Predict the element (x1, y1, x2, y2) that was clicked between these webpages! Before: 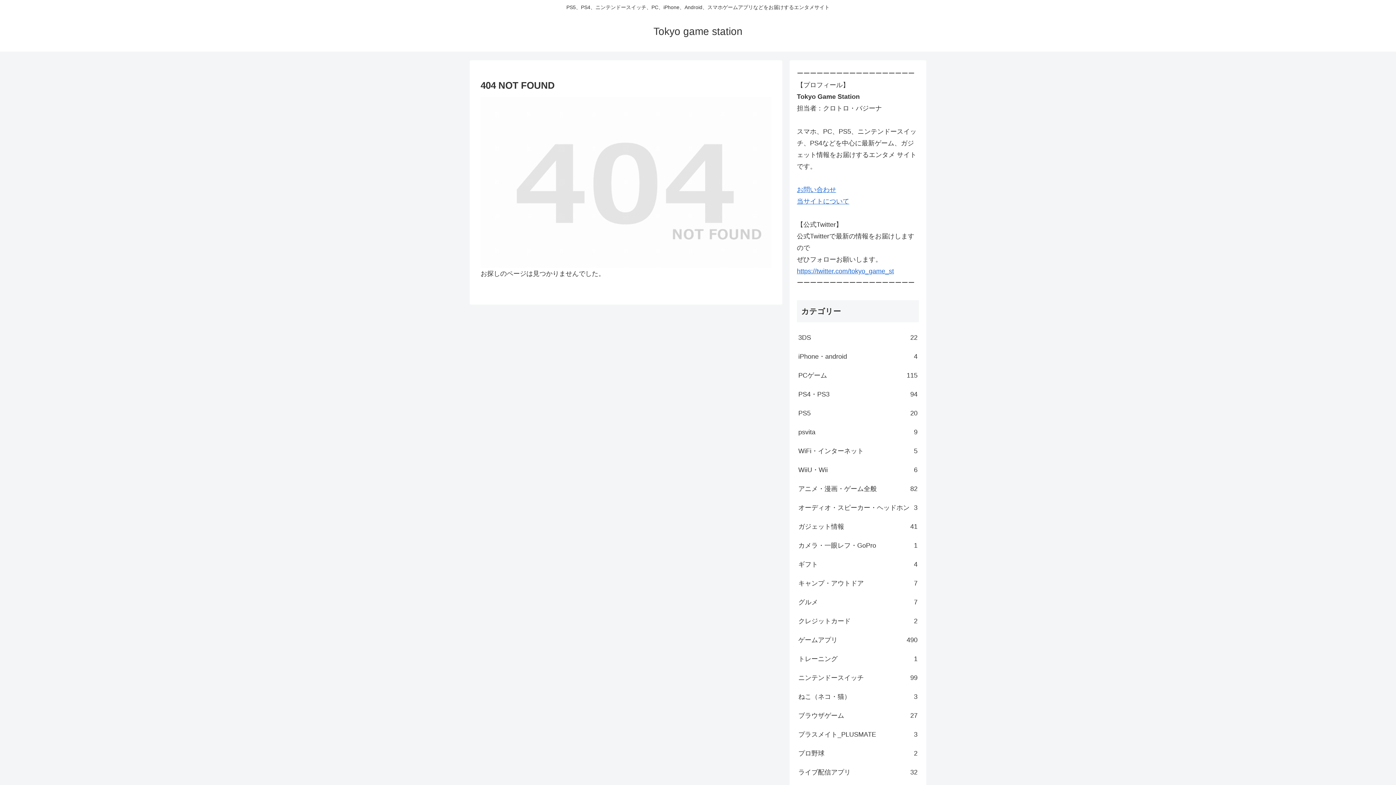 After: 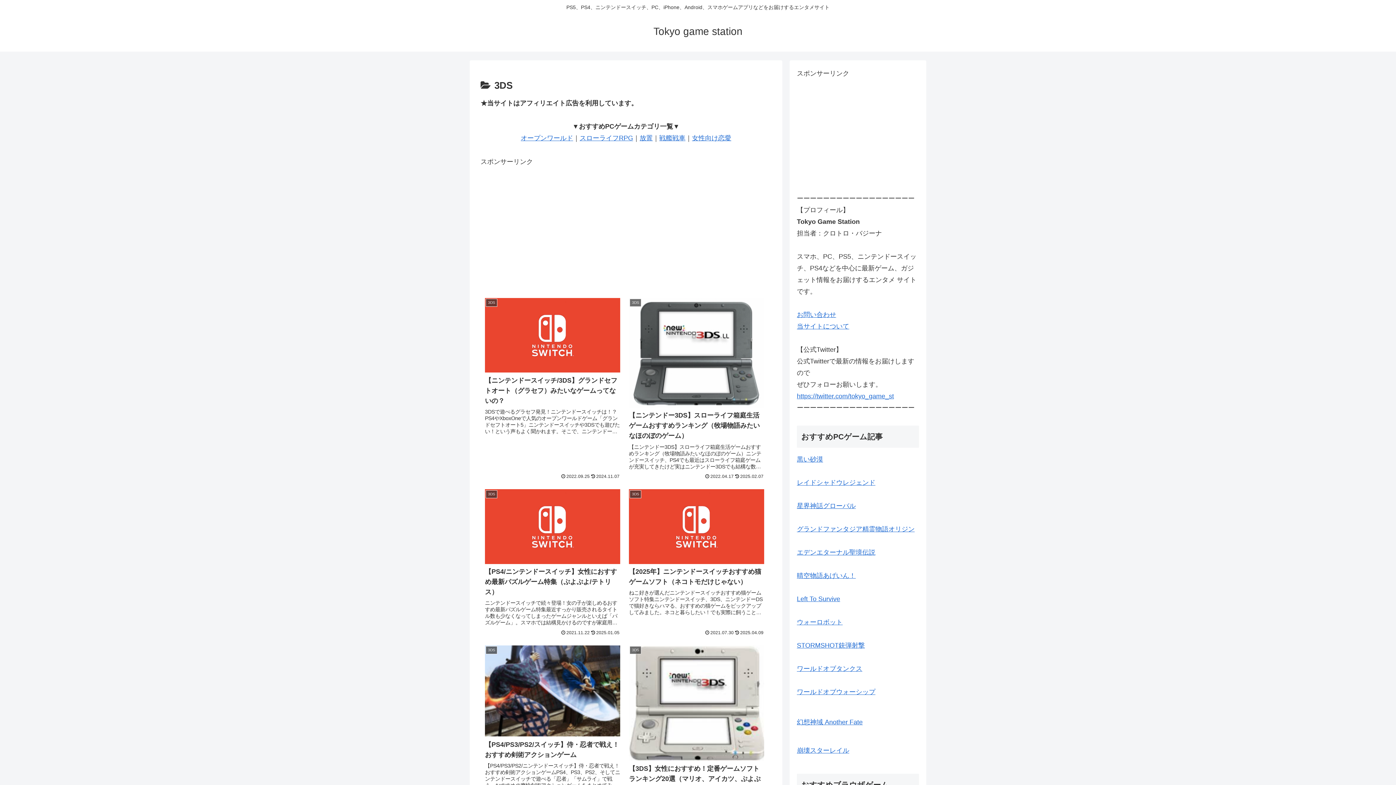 Action: bbox: (797, 328, 919, 347) label: 3DS
22